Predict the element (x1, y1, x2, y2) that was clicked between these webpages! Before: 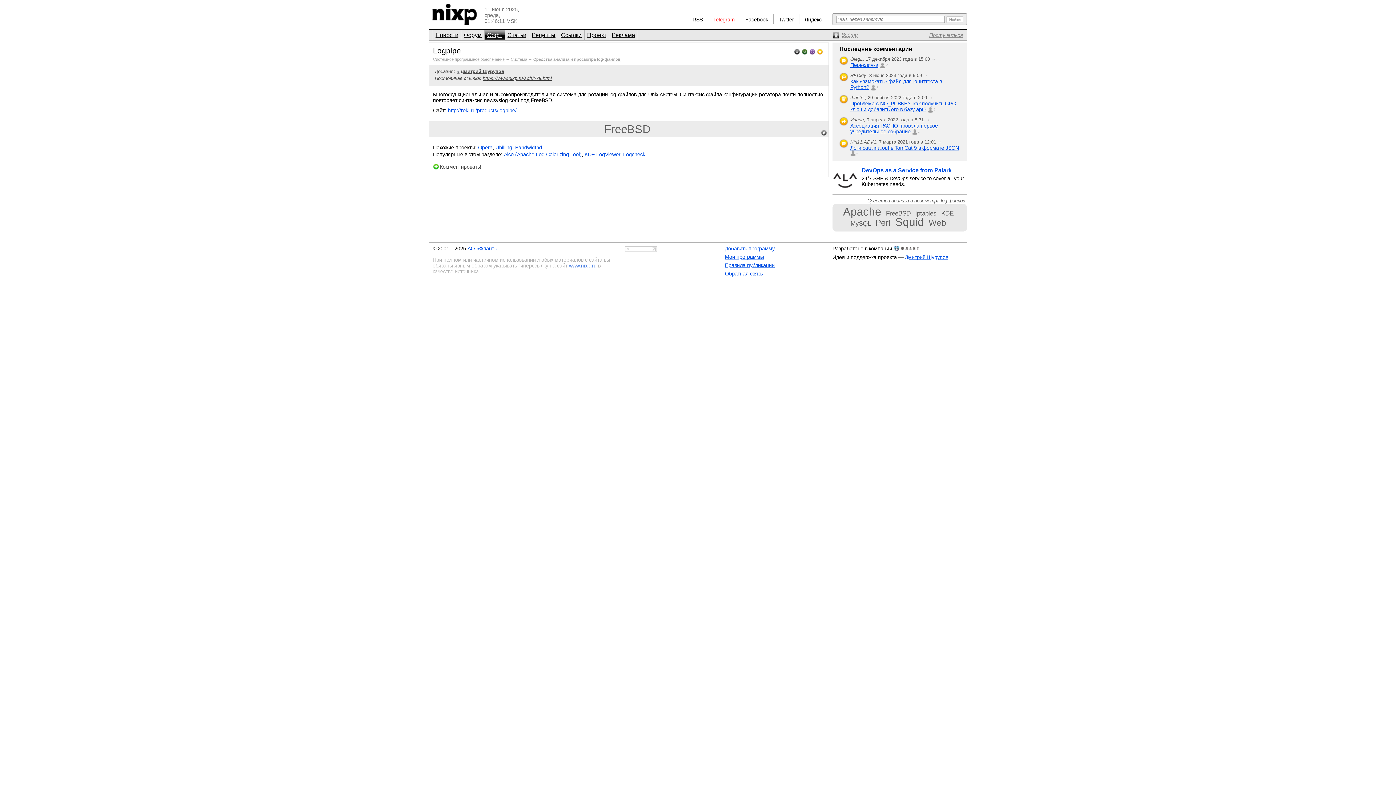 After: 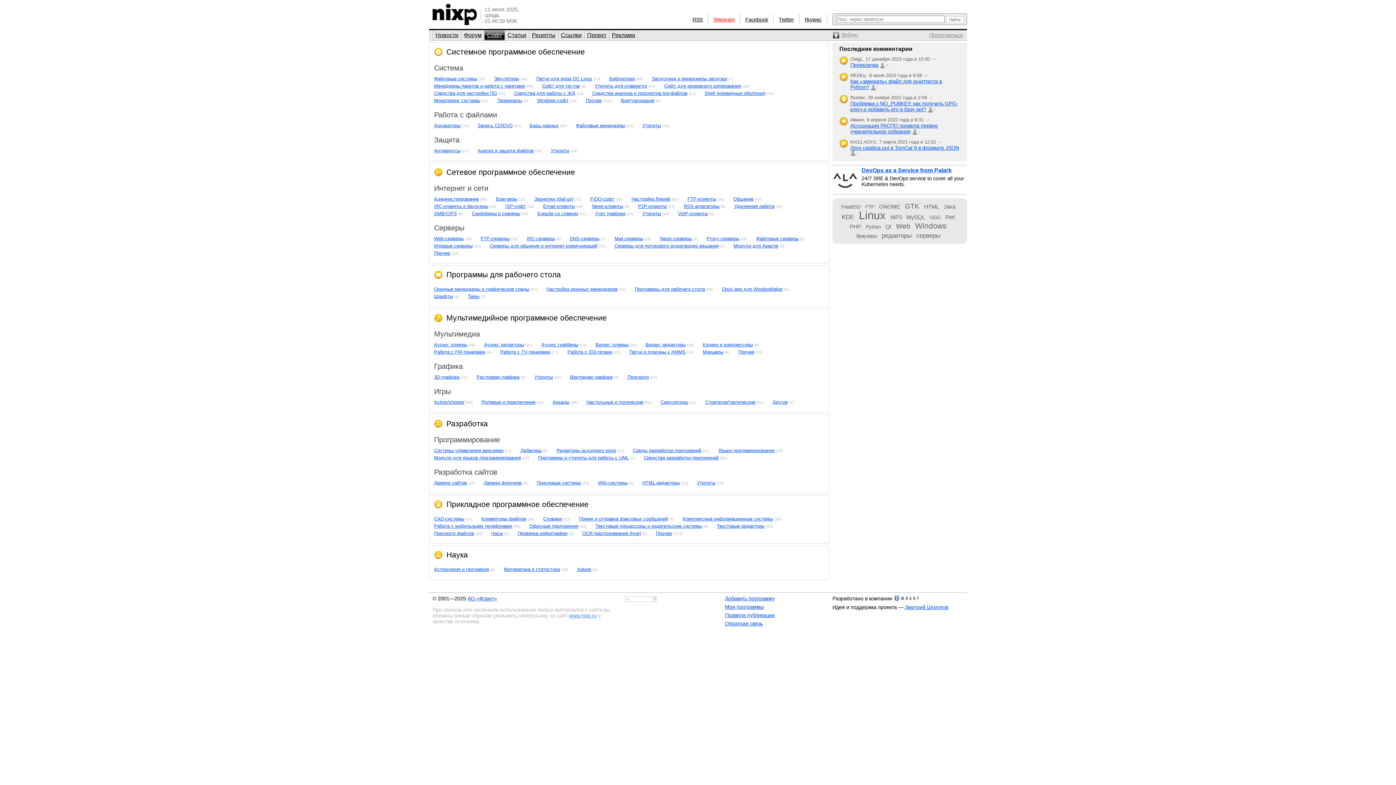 Action: bbox: (433, 57, 504, 61) label: Системное программное обеспечение